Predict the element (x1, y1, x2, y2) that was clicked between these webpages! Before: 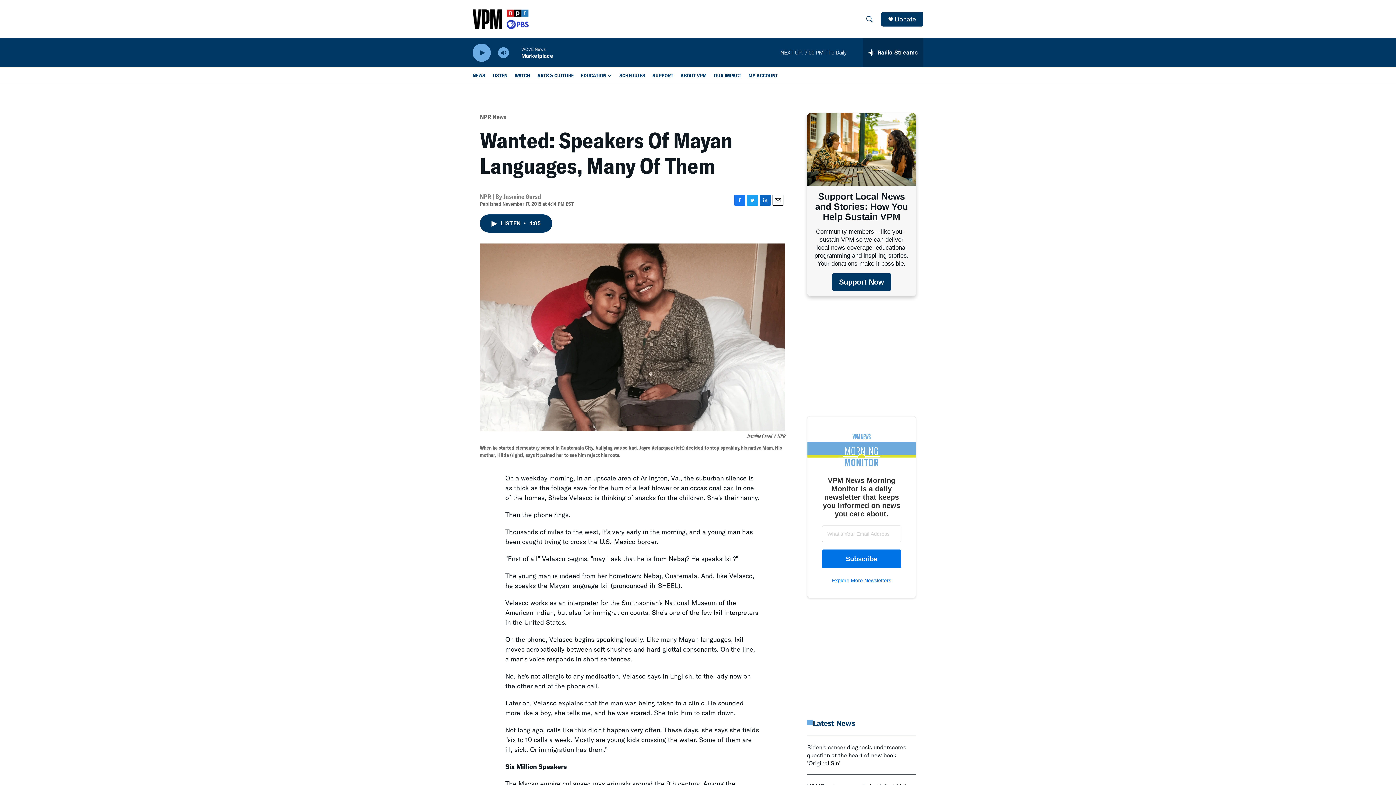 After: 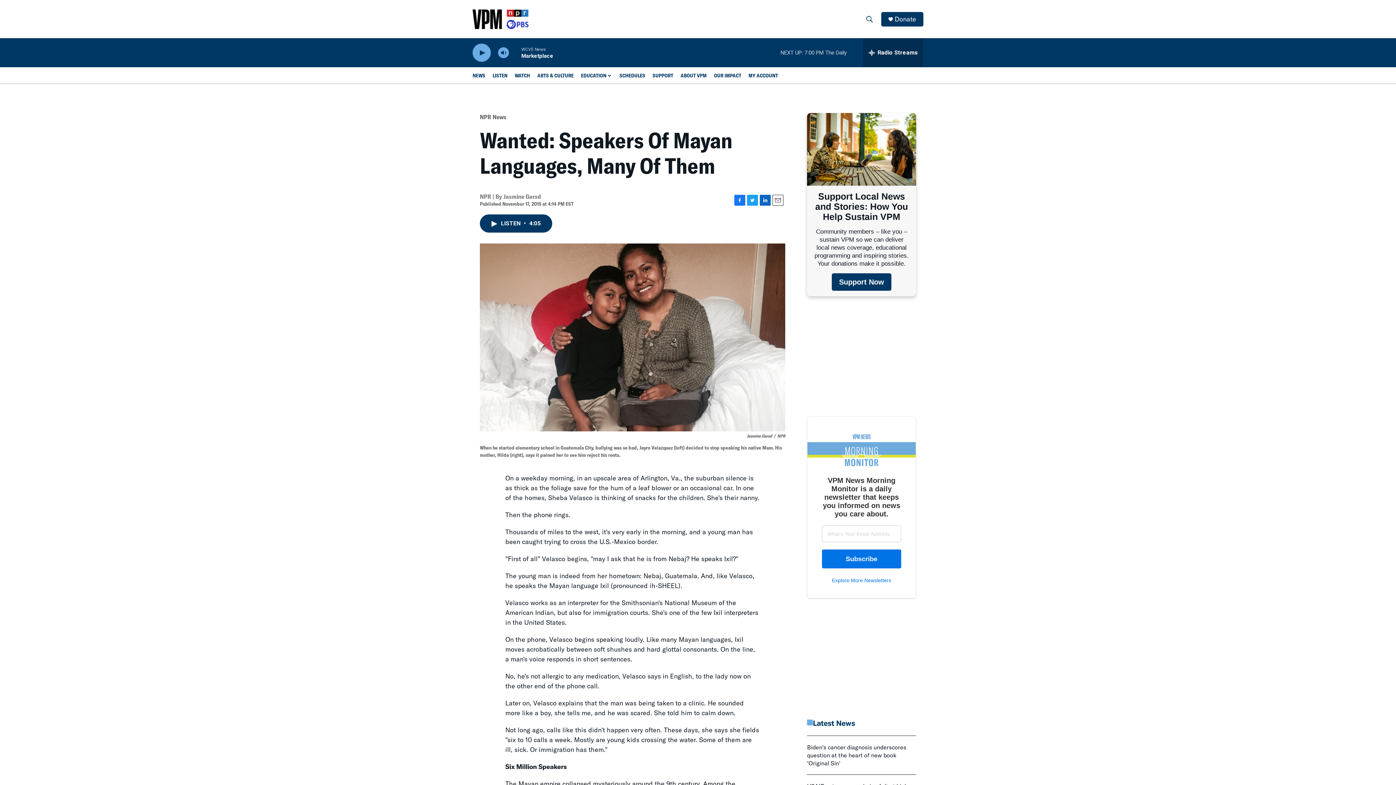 Action: bbox: (760, 194, 770, 205) label: LinkedIn